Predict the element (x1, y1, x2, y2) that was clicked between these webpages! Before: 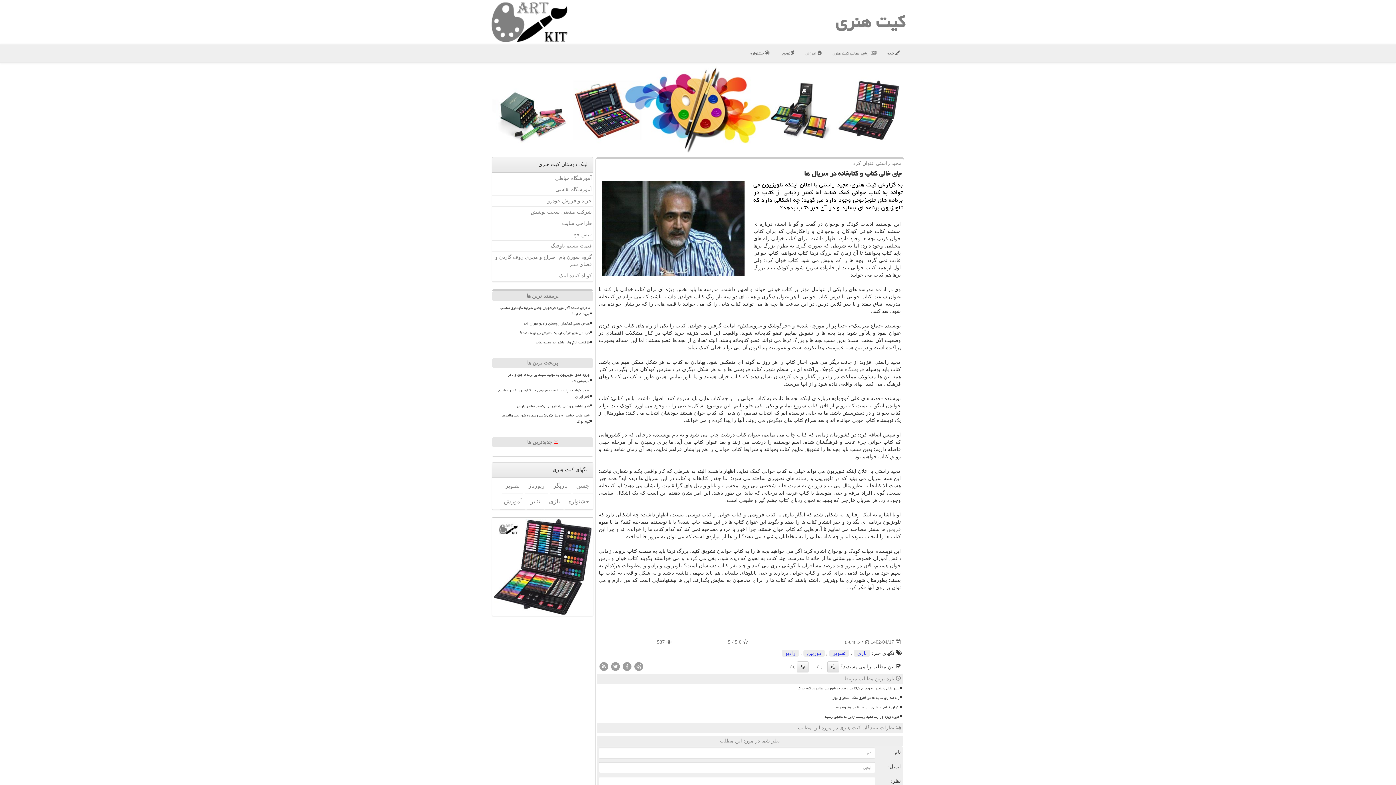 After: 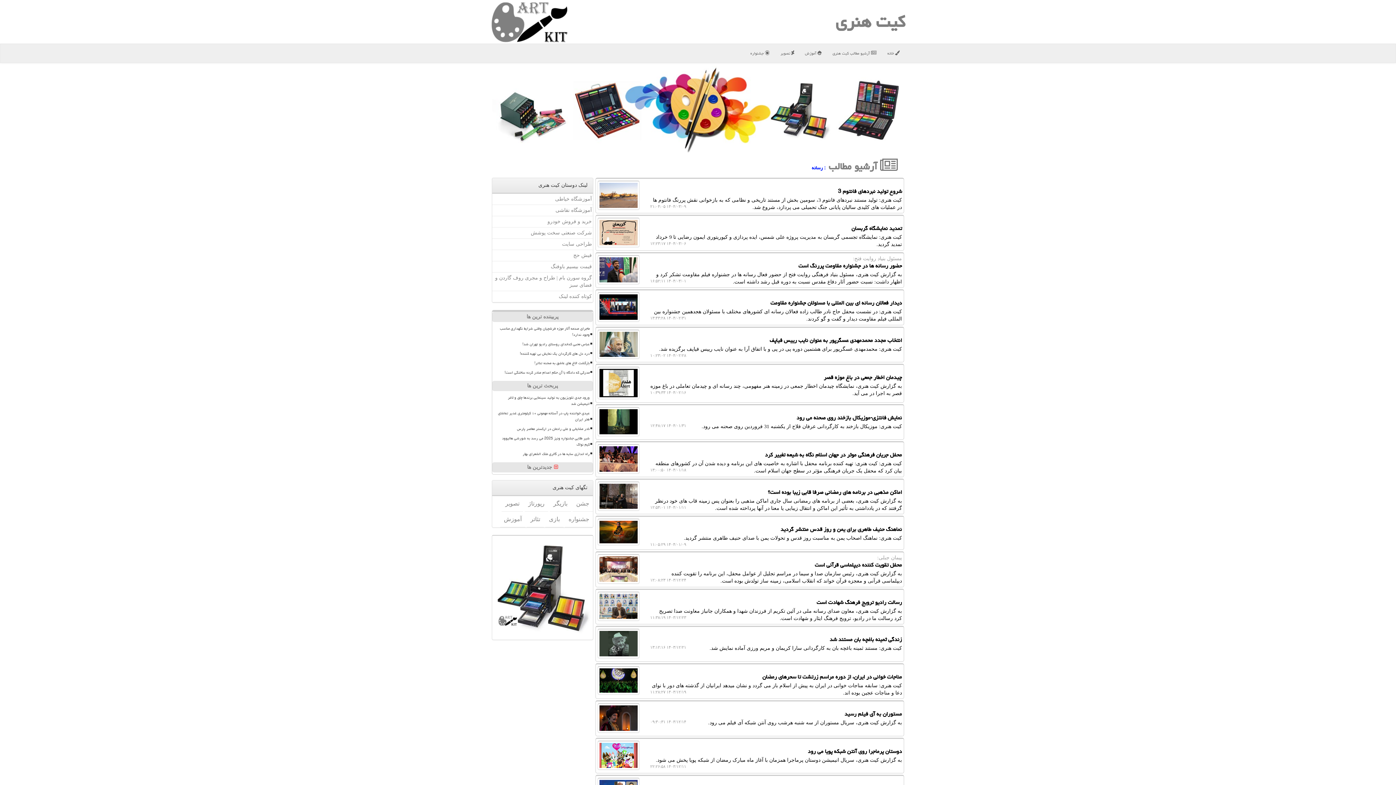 Action: label: رسانه bbox: (796, 475, 808, 481)